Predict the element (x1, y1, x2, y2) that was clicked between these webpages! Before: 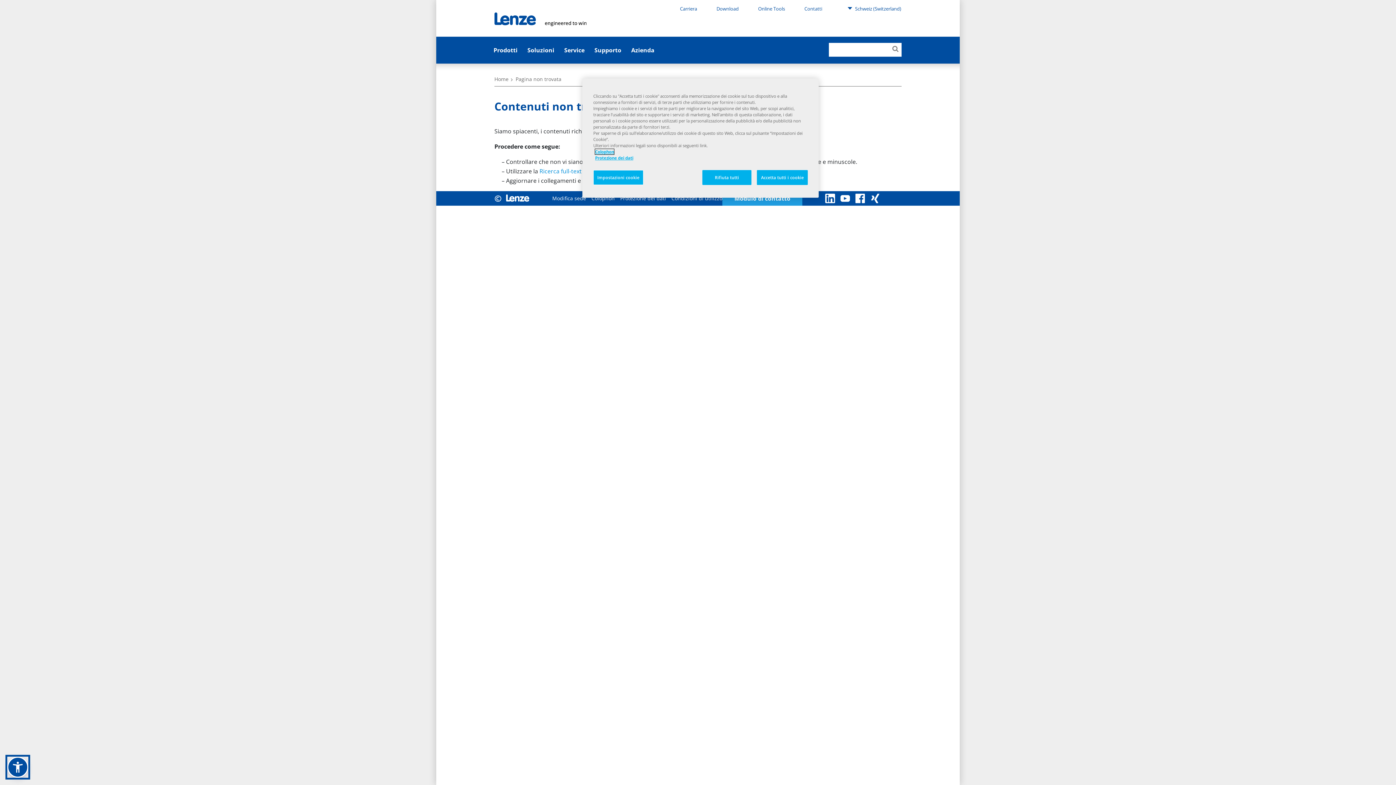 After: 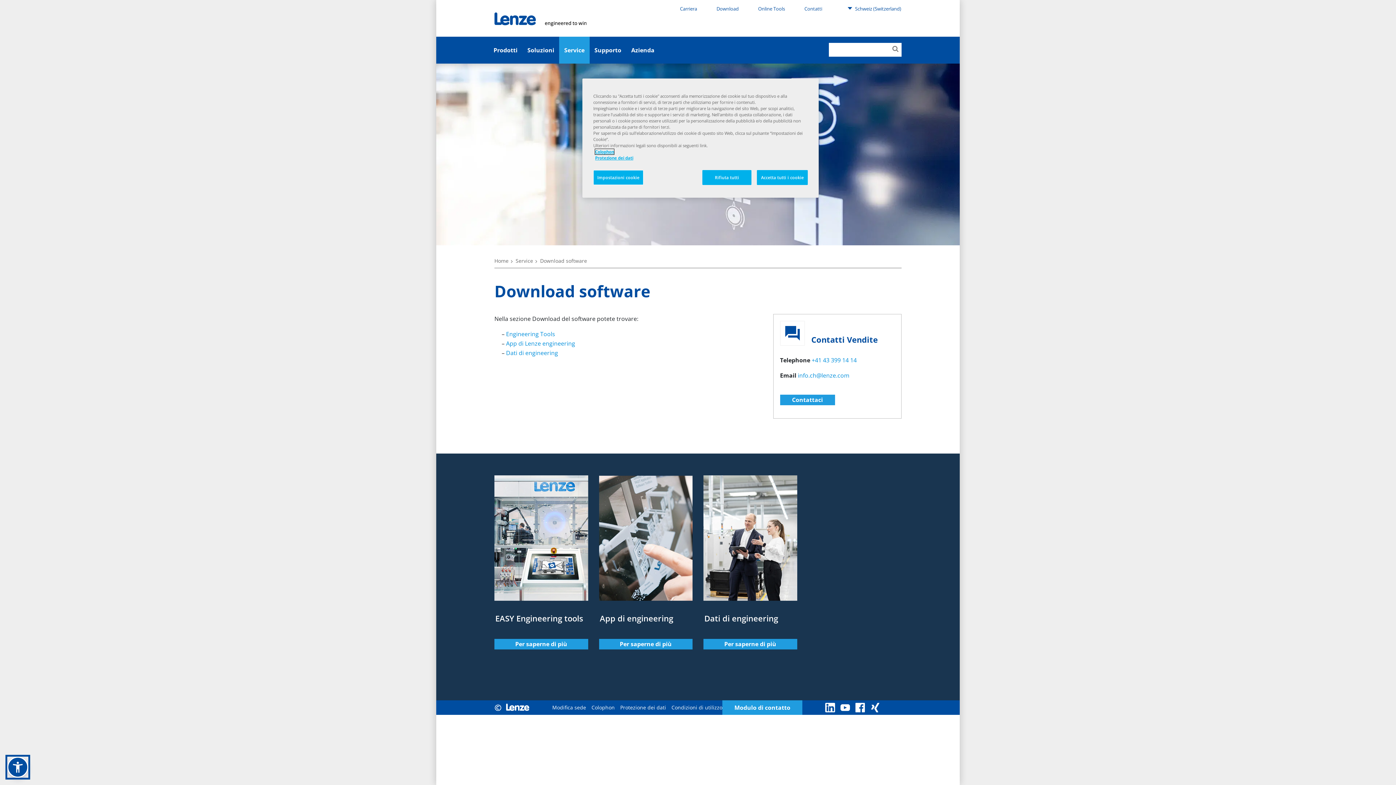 Action: bbox: (714, 3, 741, 13) label: Download